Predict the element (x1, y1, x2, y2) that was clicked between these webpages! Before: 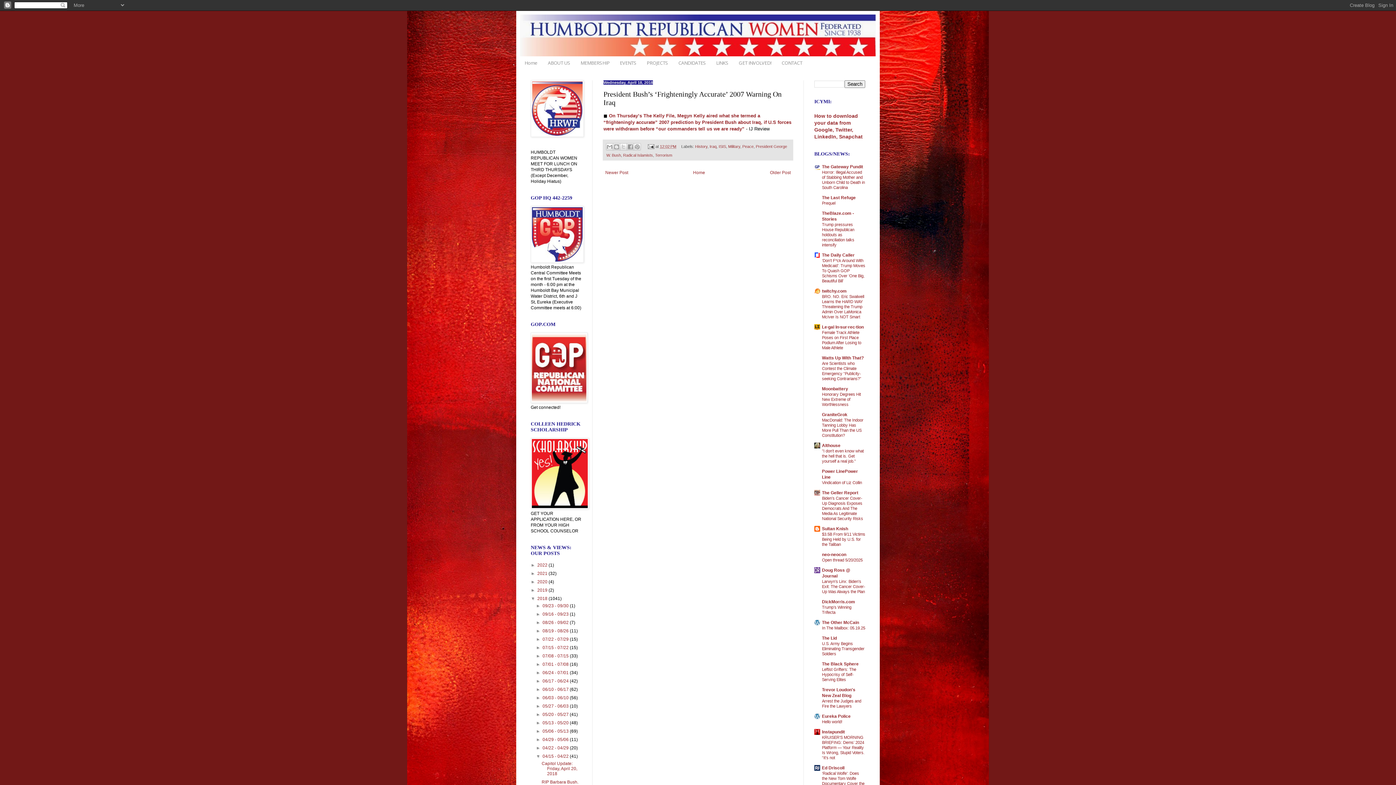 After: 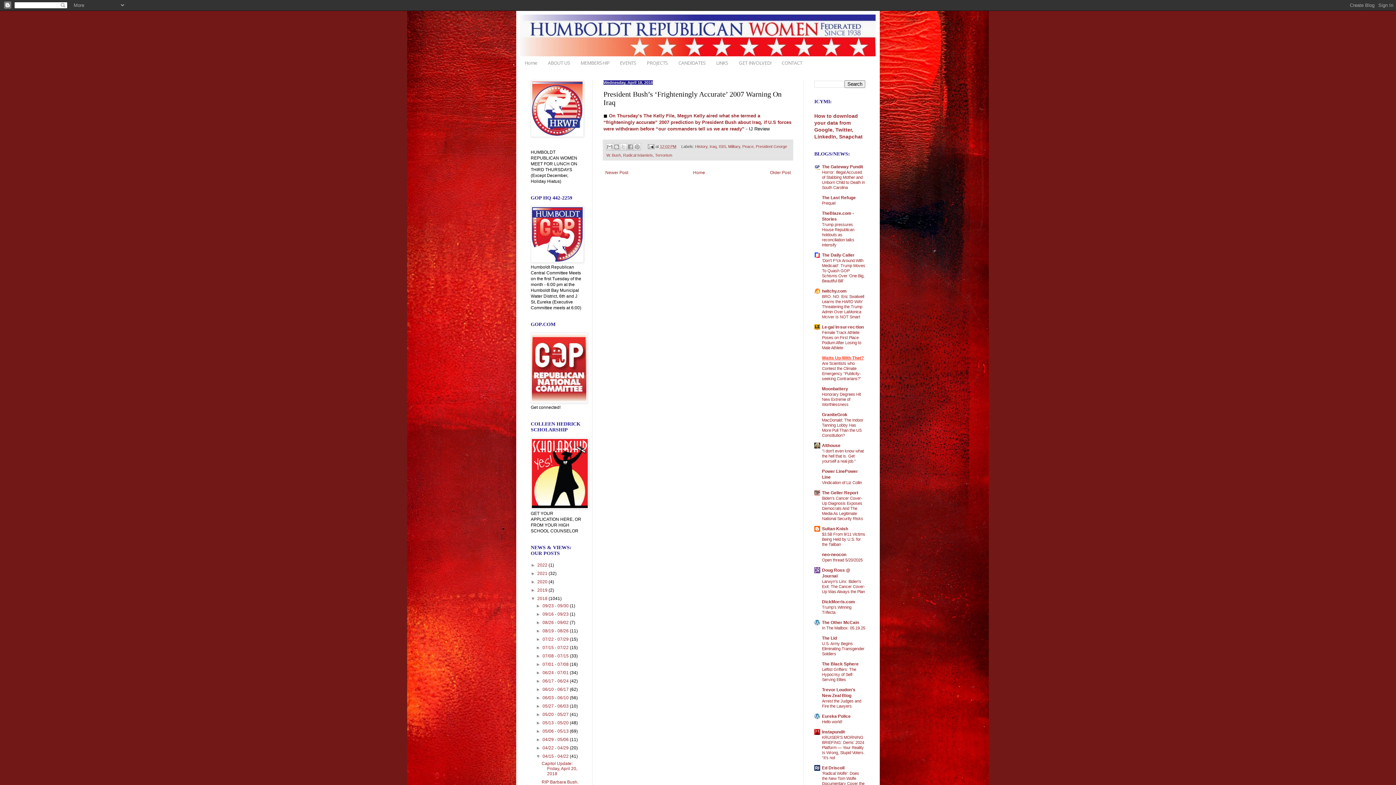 Action: label: Watts Up With That? bbox: (822, 355, 864, 360)